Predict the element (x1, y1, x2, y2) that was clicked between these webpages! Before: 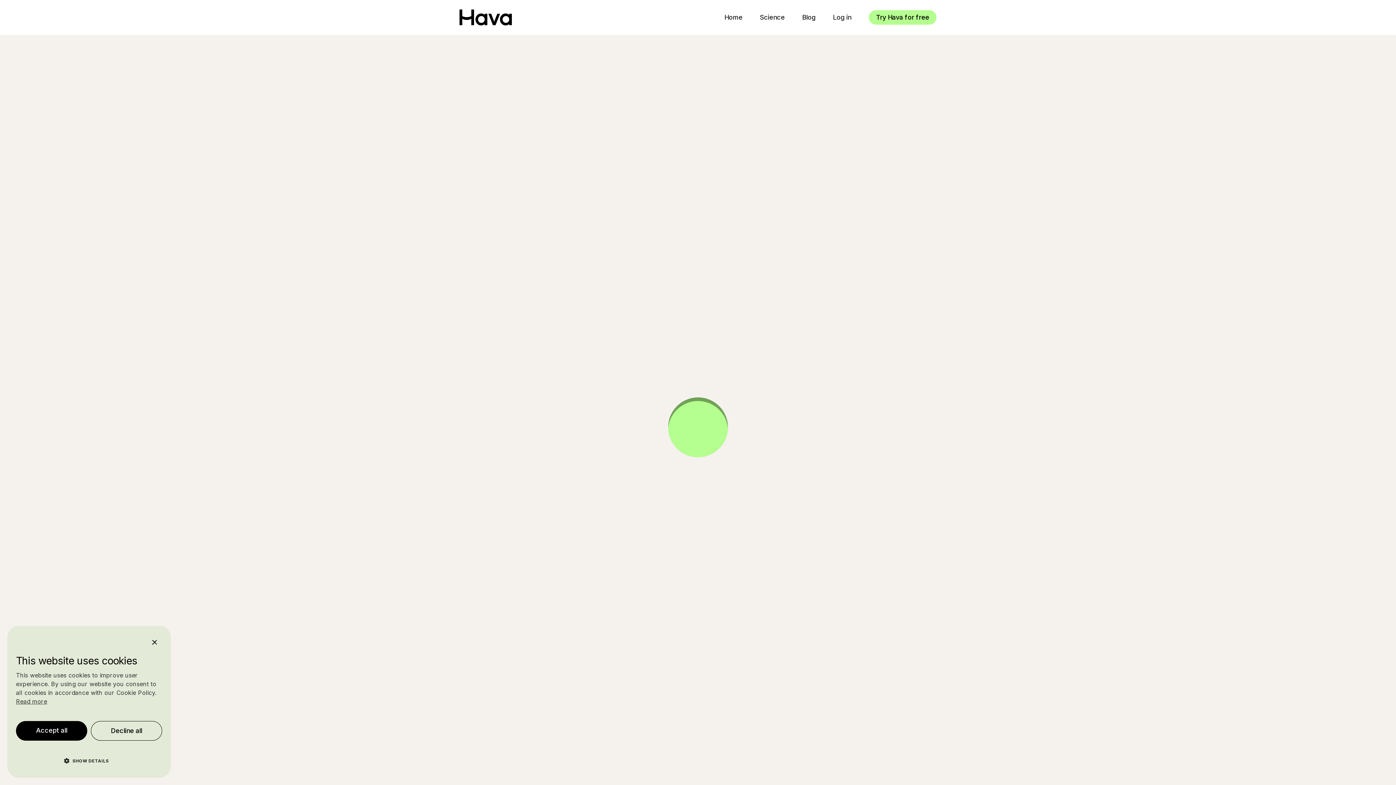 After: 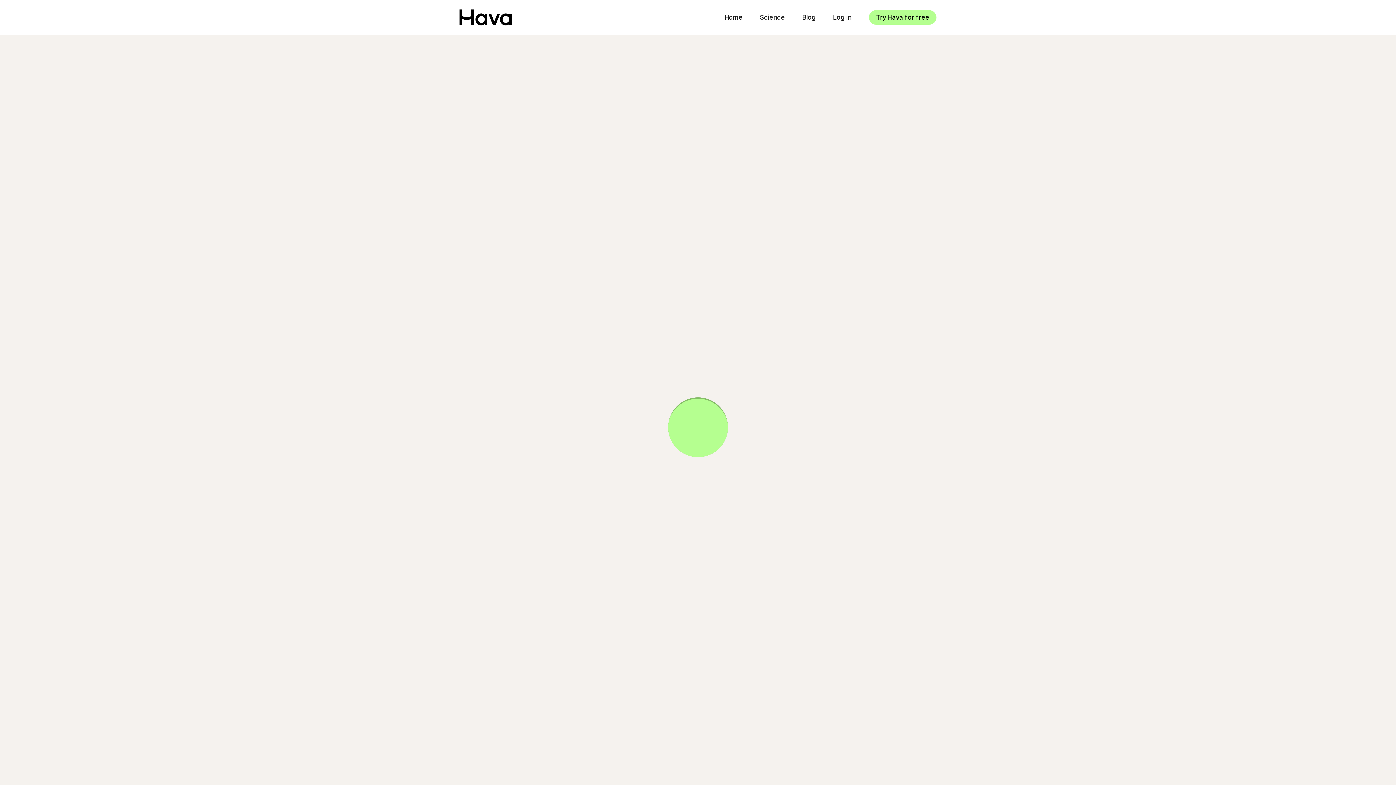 Action: bbox: (90, 721, 162, 741) label: Decline all